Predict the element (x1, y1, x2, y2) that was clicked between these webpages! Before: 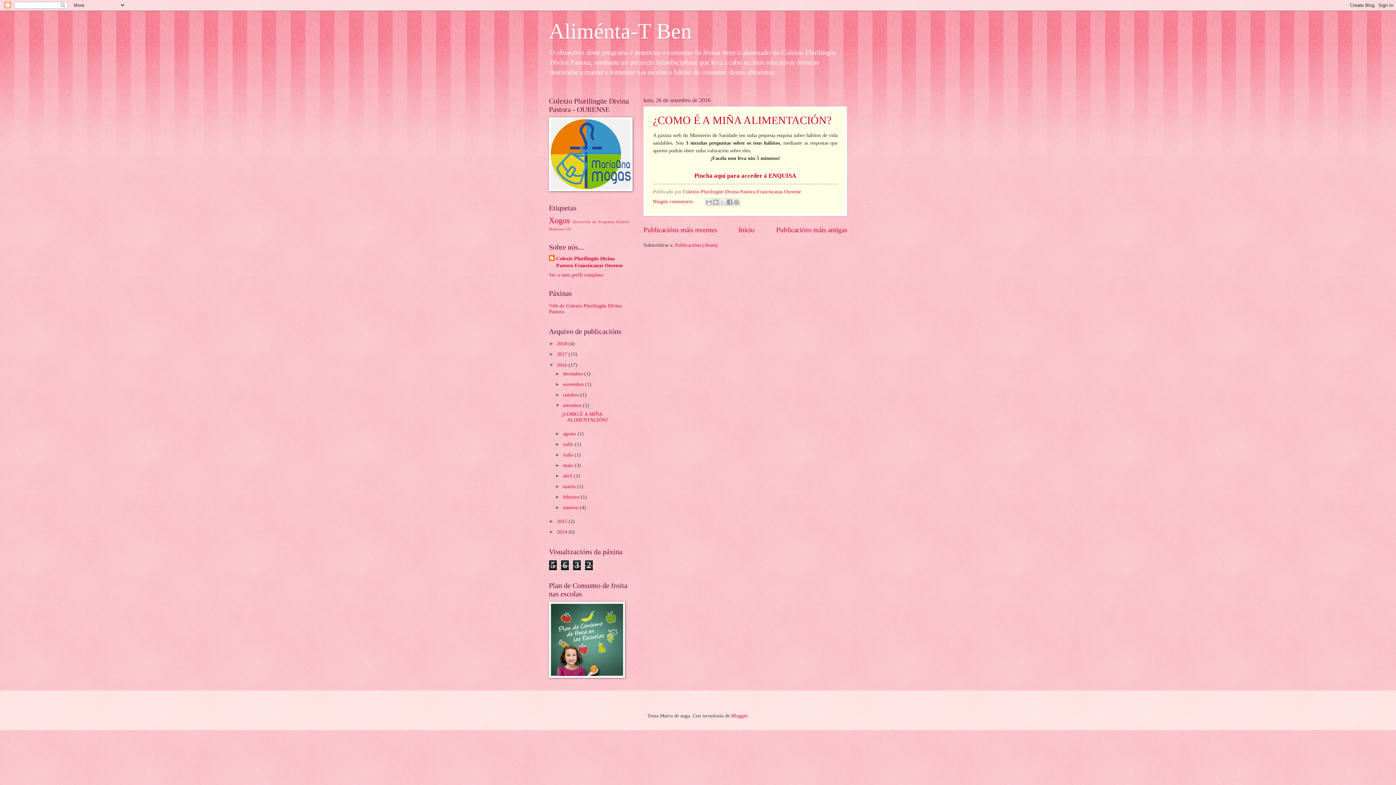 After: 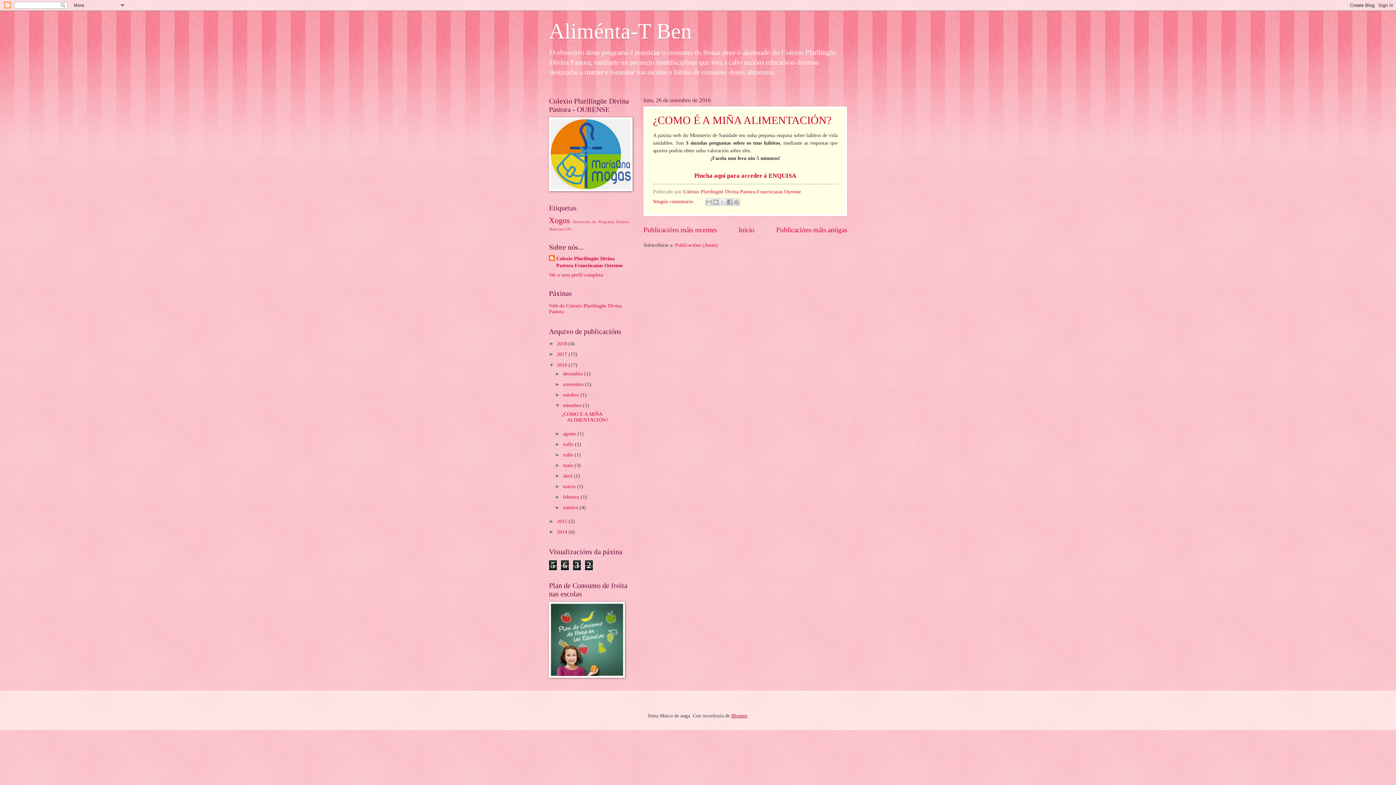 Action: label: Blogger bbox: (731, 713, 747, 718)